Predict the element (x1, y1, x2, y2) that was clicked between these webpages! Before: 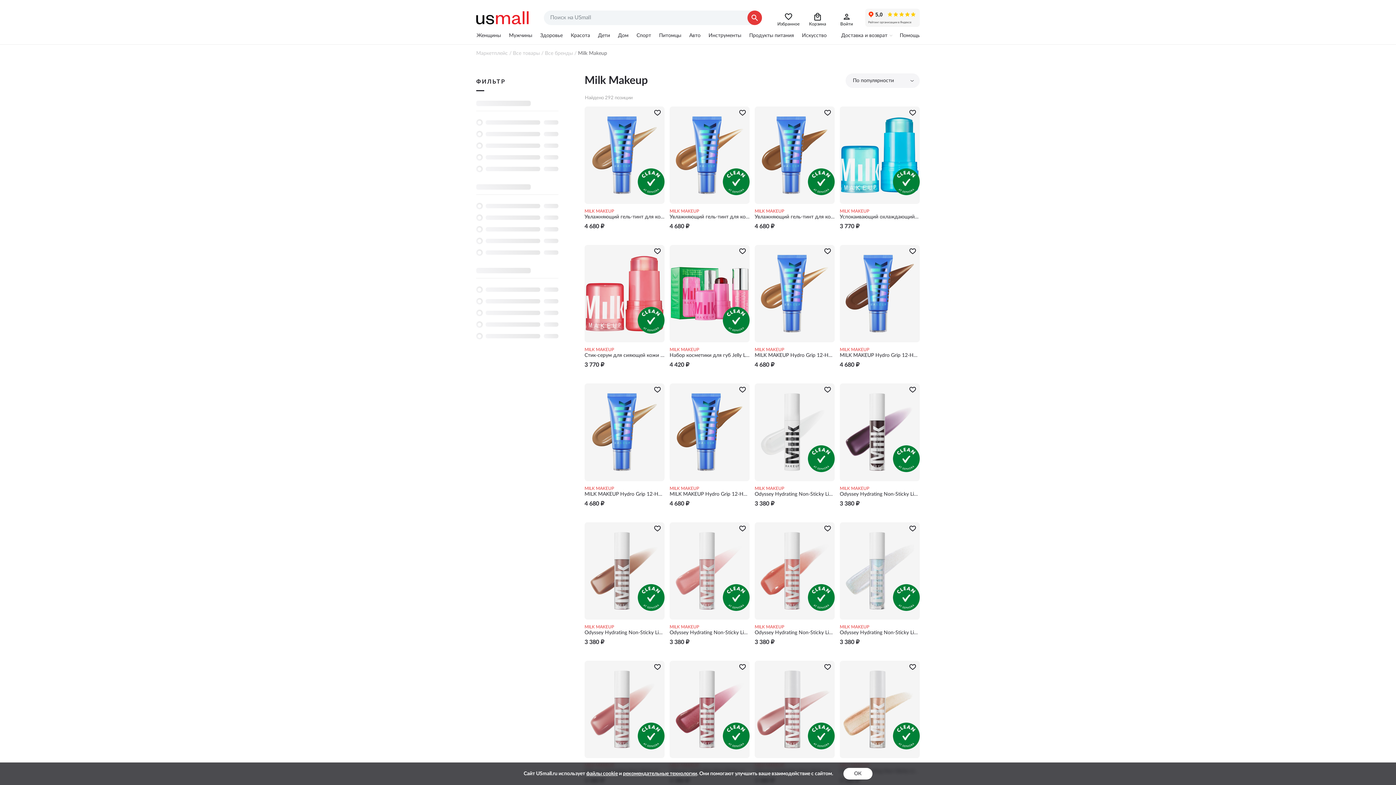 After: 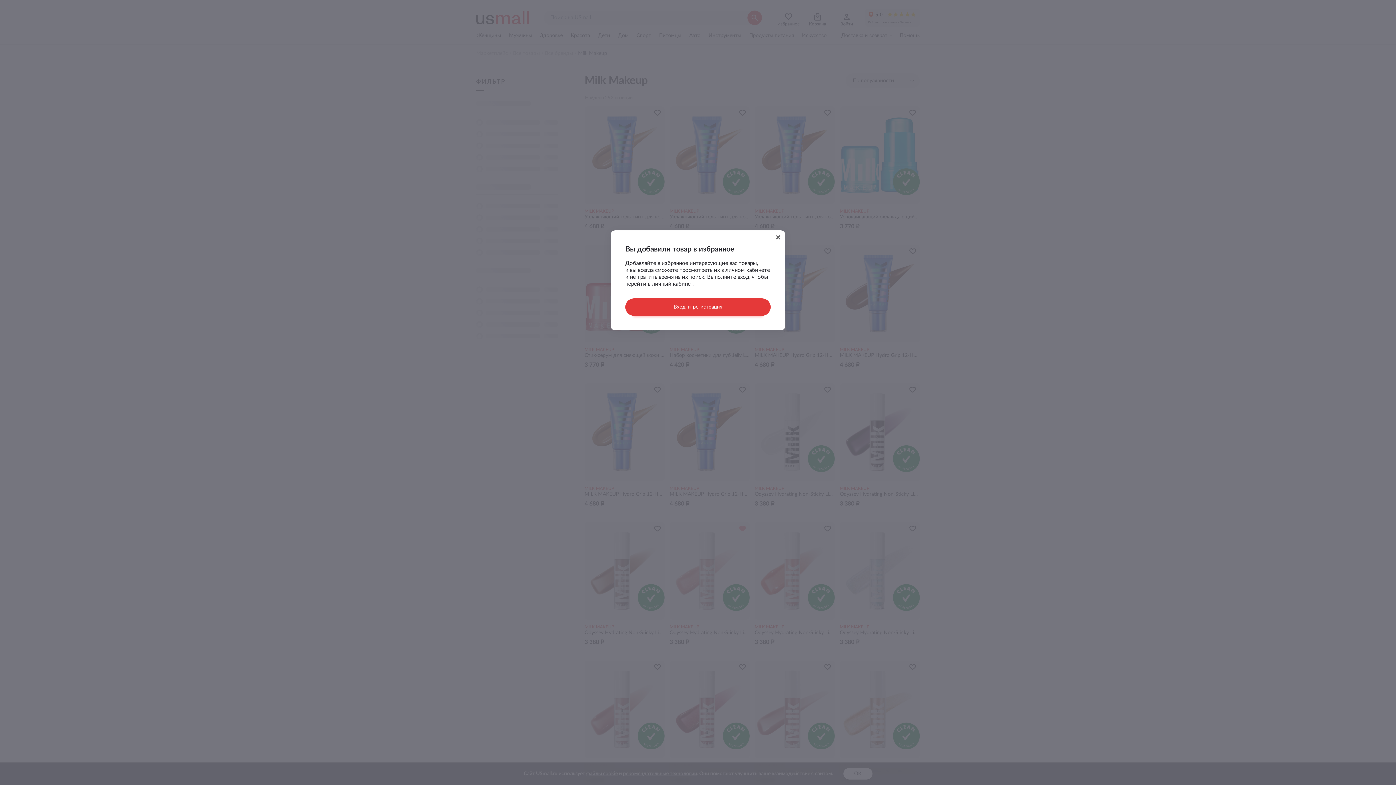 Action: bbox: (735, 522, 749, 536)